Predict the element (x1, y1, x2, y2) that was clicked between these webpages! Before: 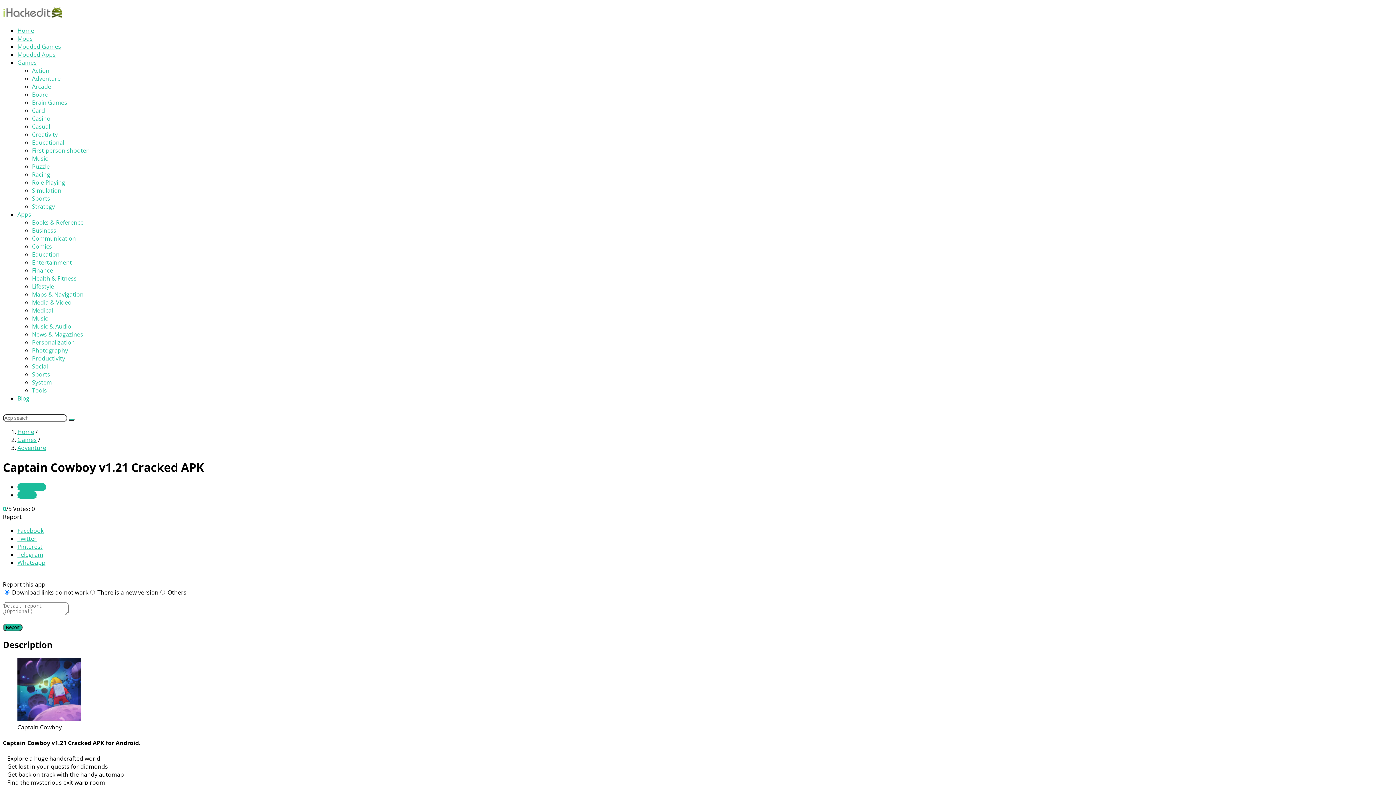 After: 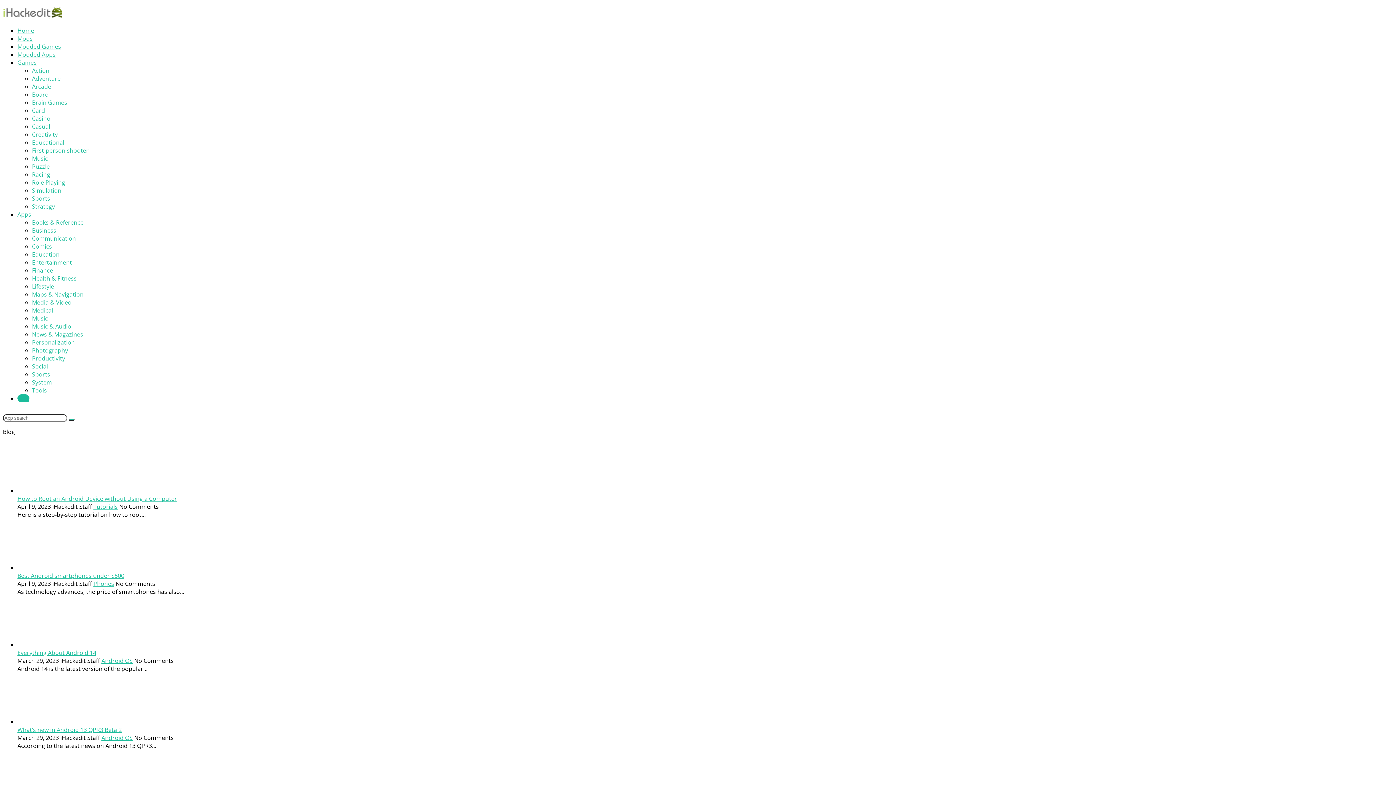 Action: bbox: (17, 394, 29, 402) label: Blog